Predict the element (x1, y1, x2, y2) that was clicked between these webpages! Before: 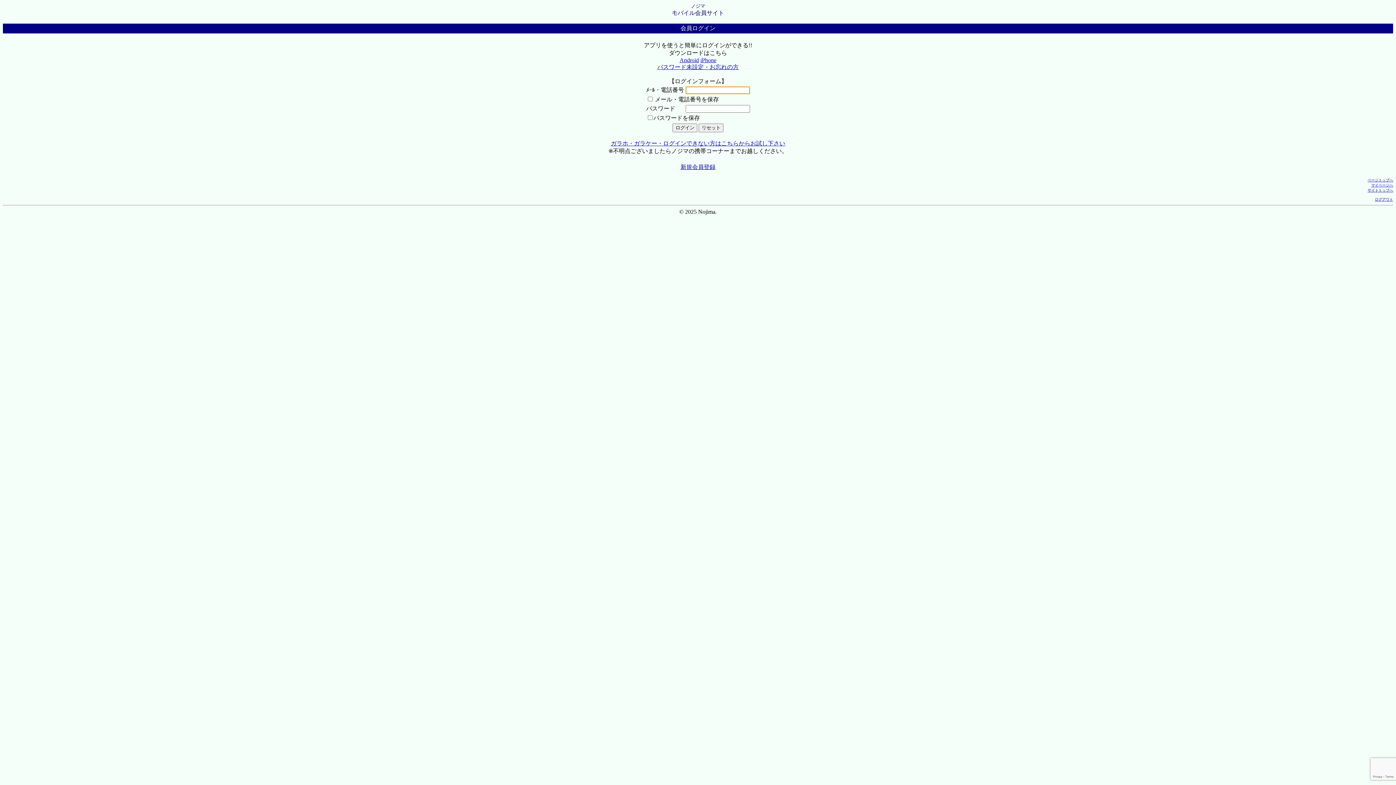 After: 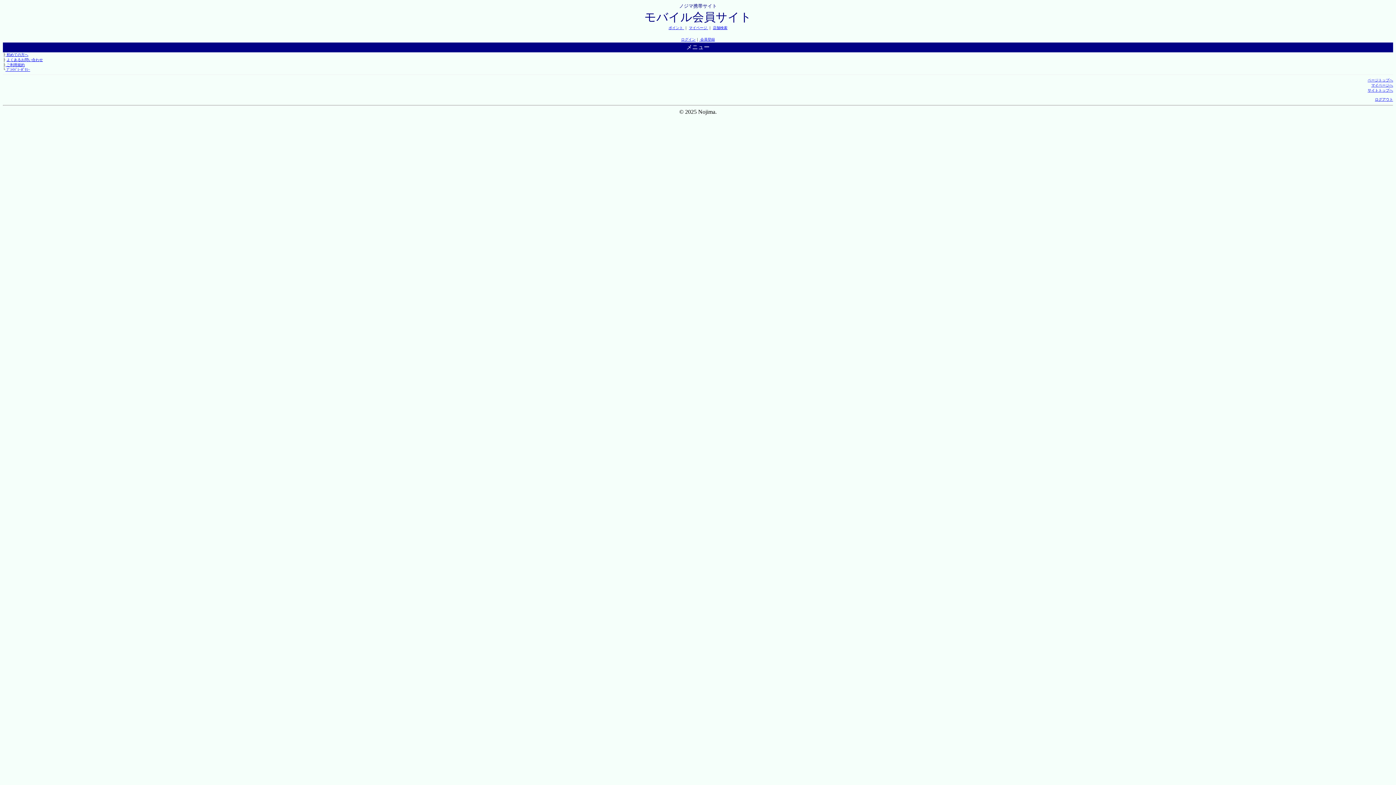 Action: bbox: (1368, 188, 1393, 192) label: サイトトップへ